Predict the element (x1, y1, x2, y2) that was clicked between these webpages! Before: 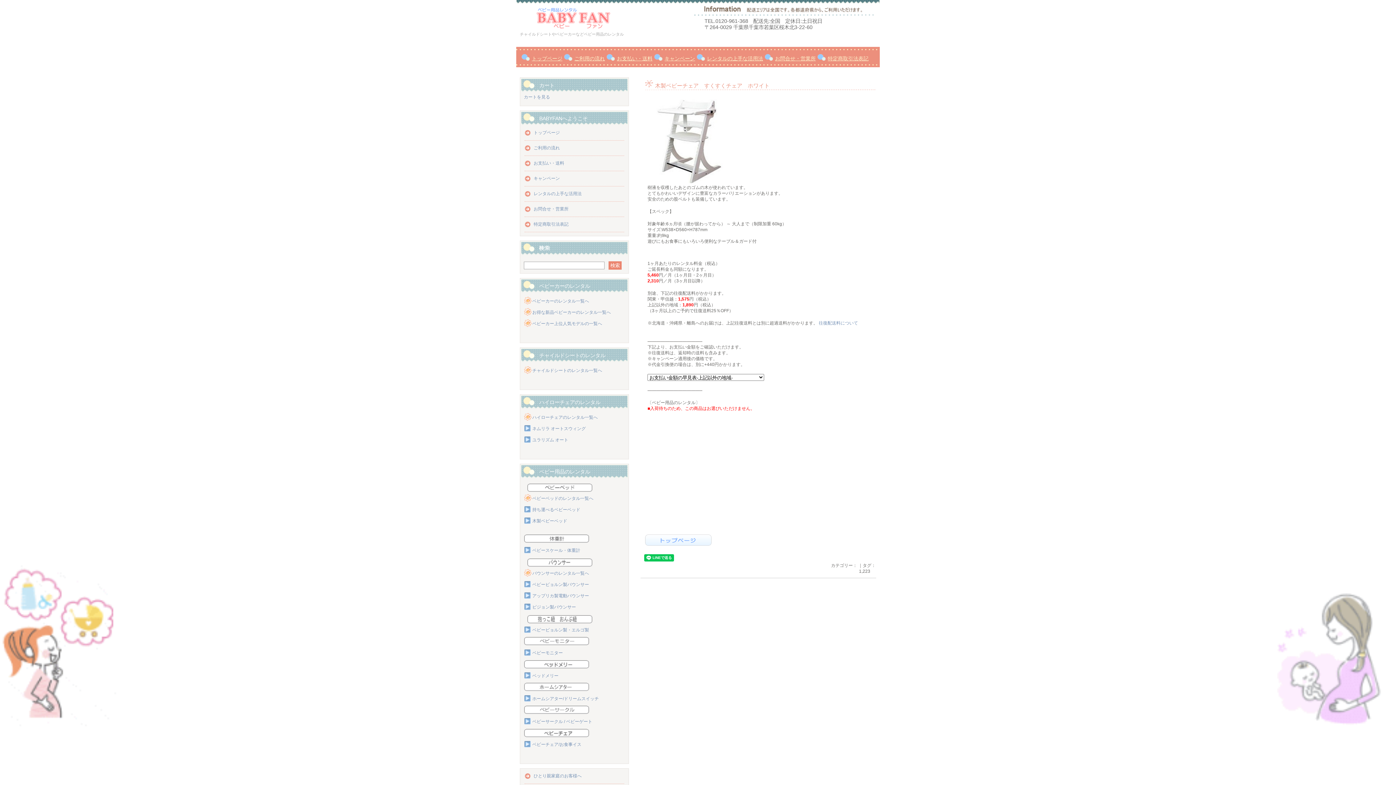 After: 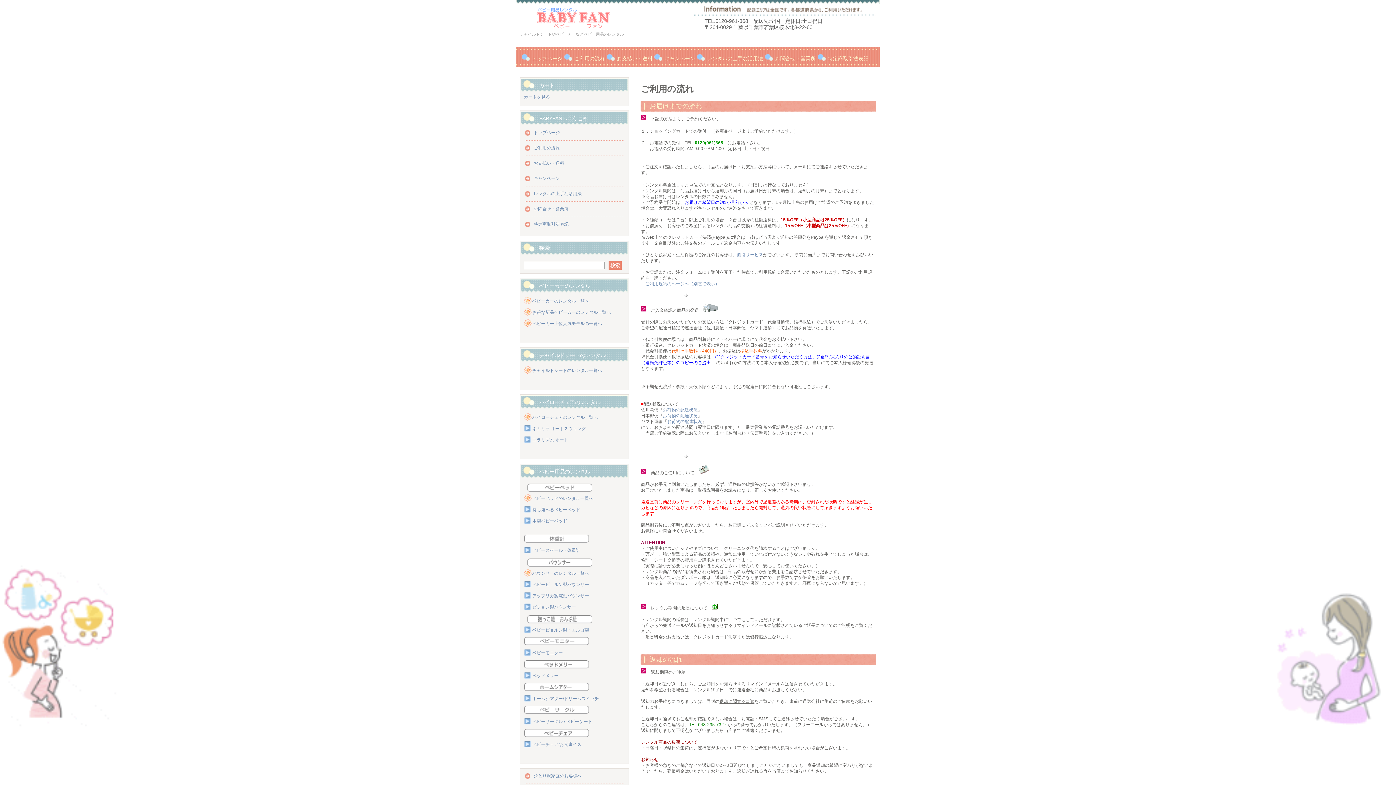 Action: bbox: (533, 145, 560, 150) label: ご利用の流れ